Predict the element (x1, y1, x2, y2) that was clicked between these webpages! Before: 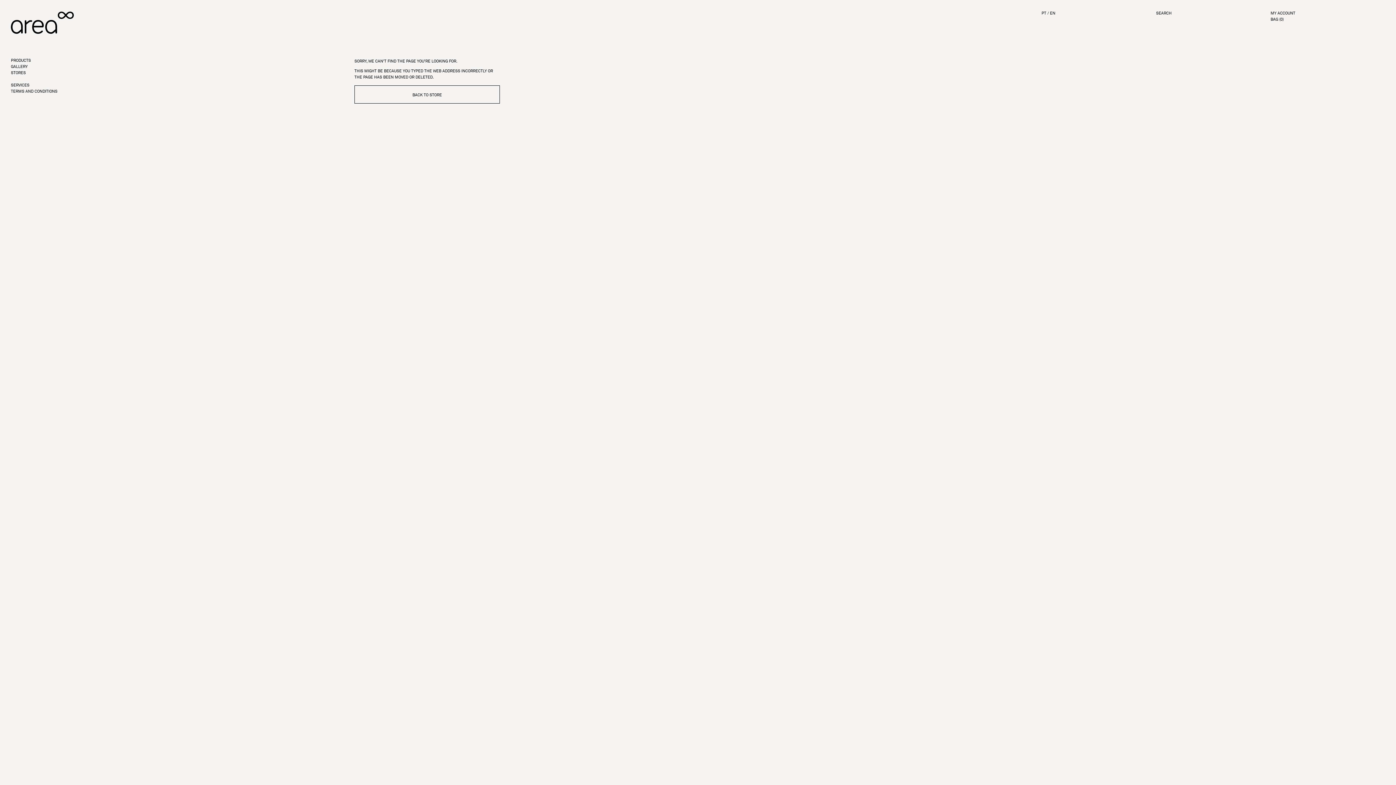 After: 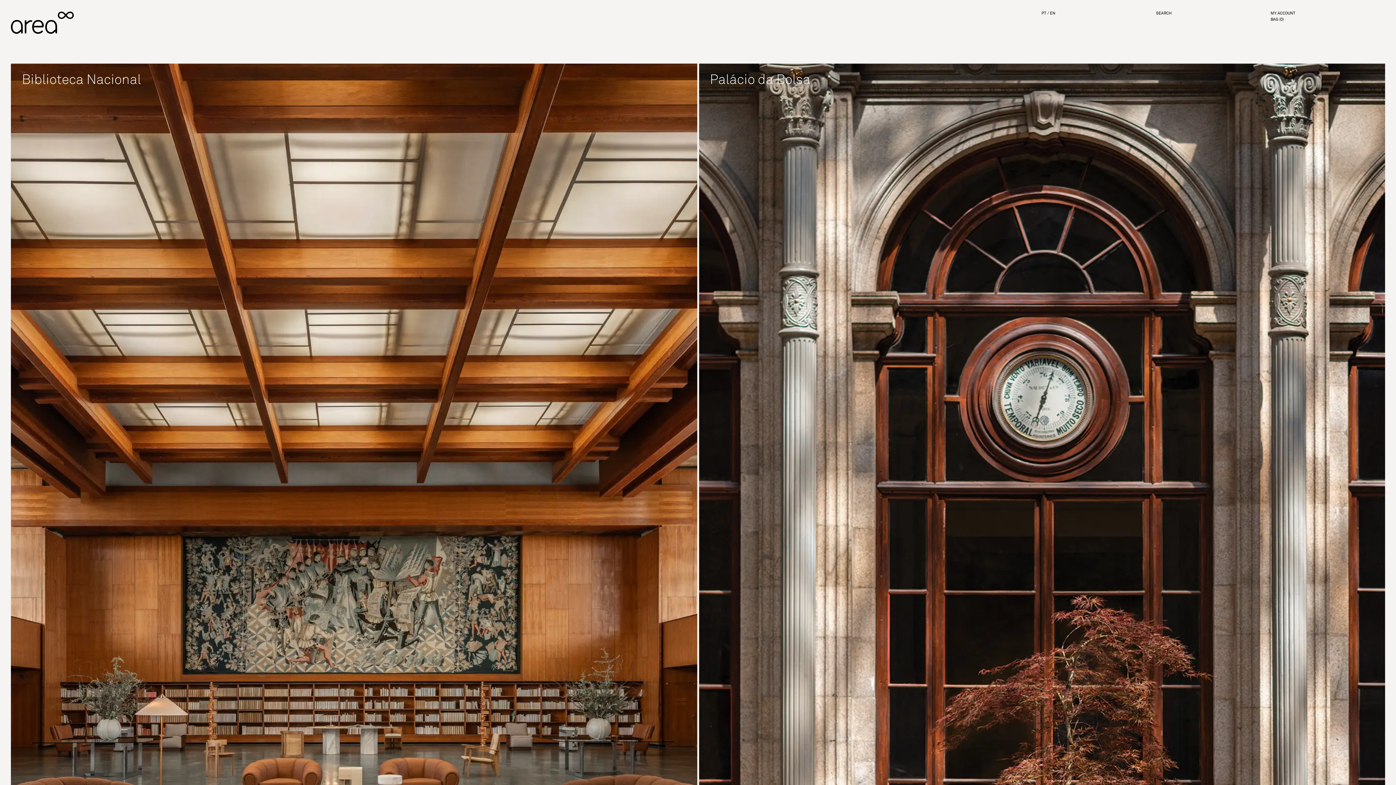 Action: label: GALLERY bbox: (10, 64, 27, 69)